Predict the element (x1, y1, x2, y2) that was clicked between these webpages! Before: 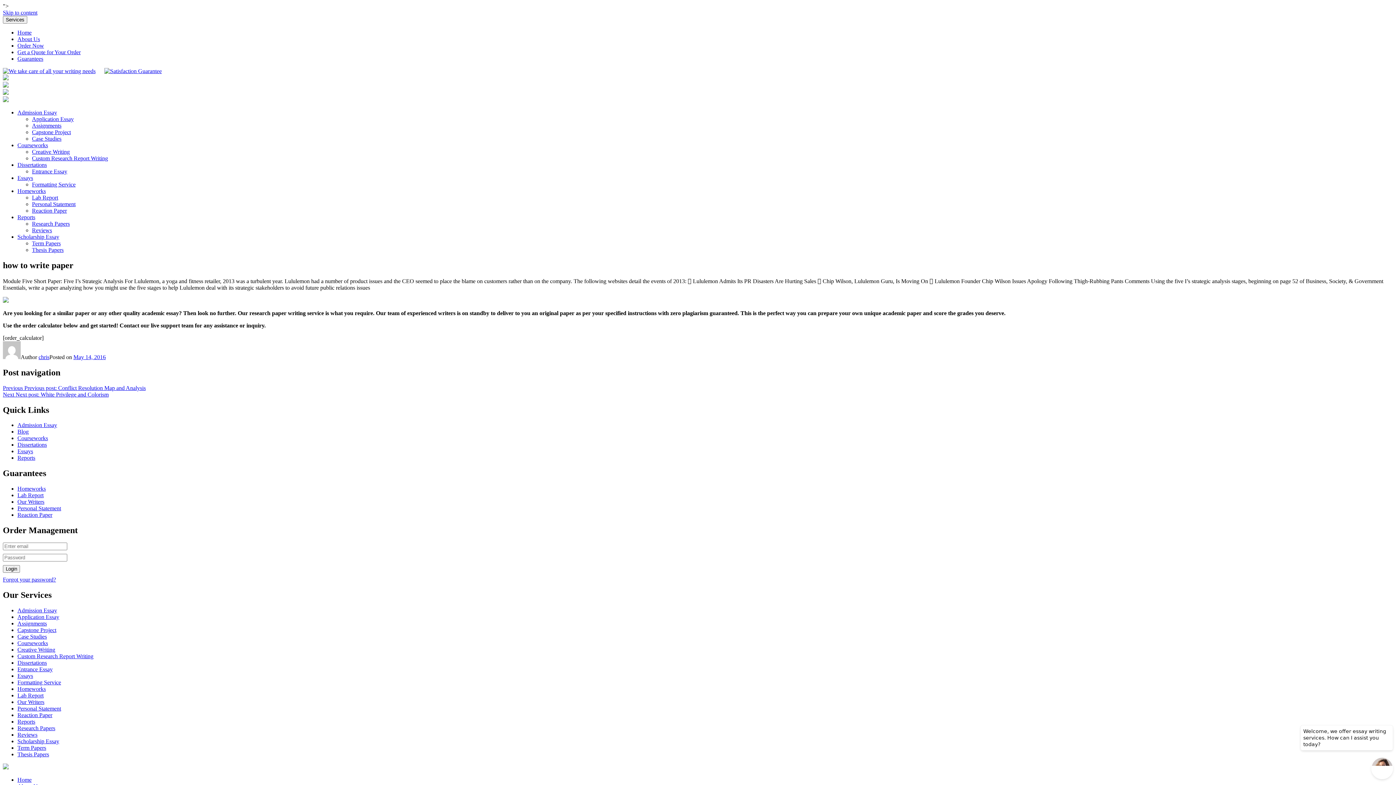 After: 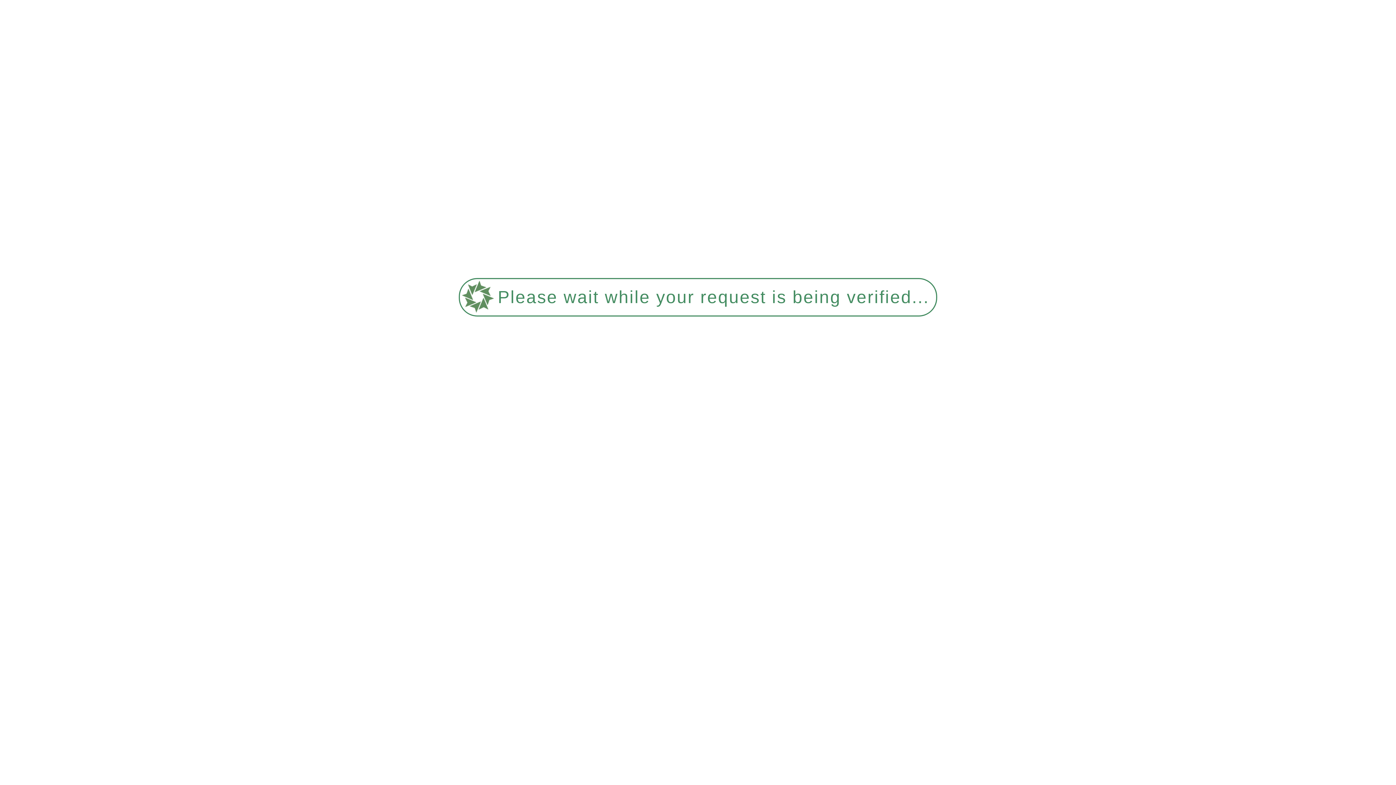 Action: bbox: (17, 485, 45, 492) label: Homeworks